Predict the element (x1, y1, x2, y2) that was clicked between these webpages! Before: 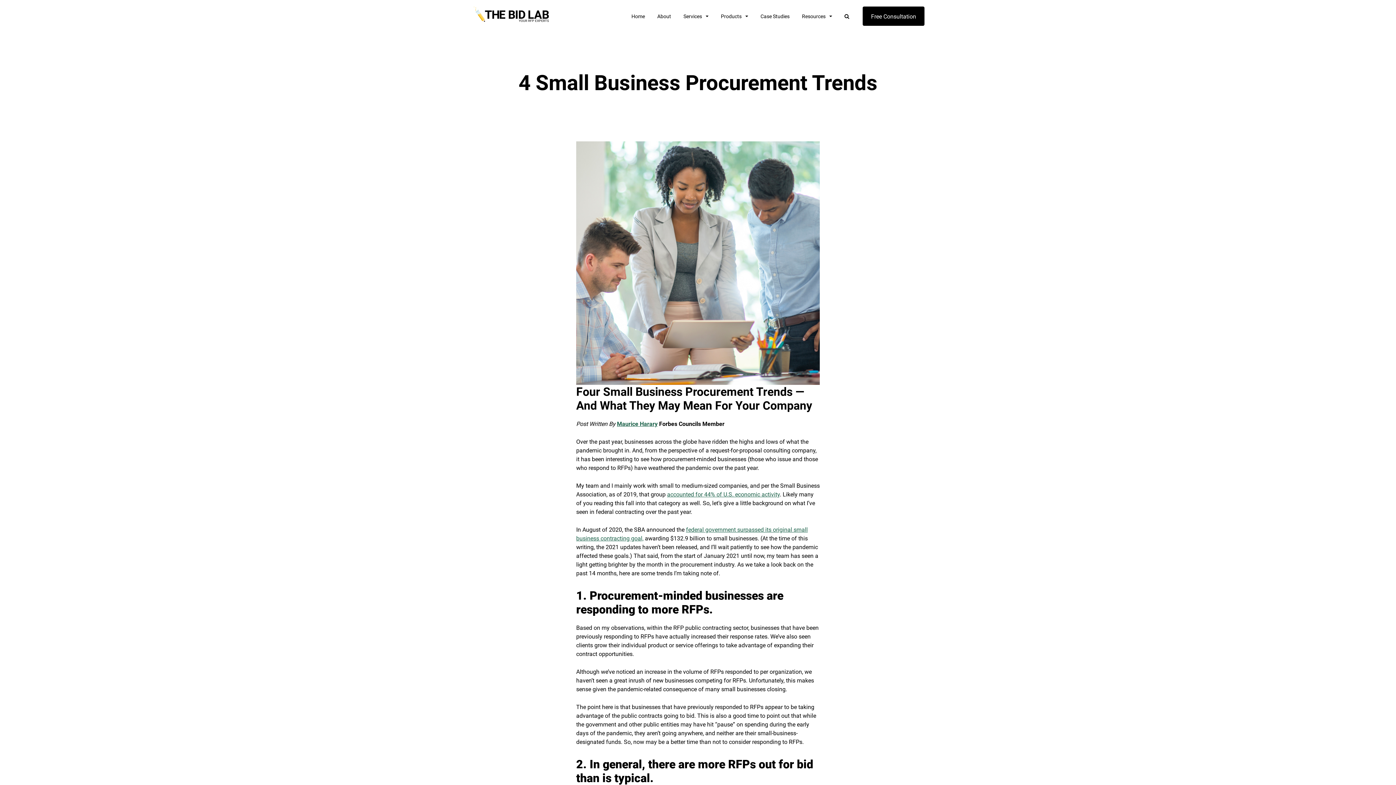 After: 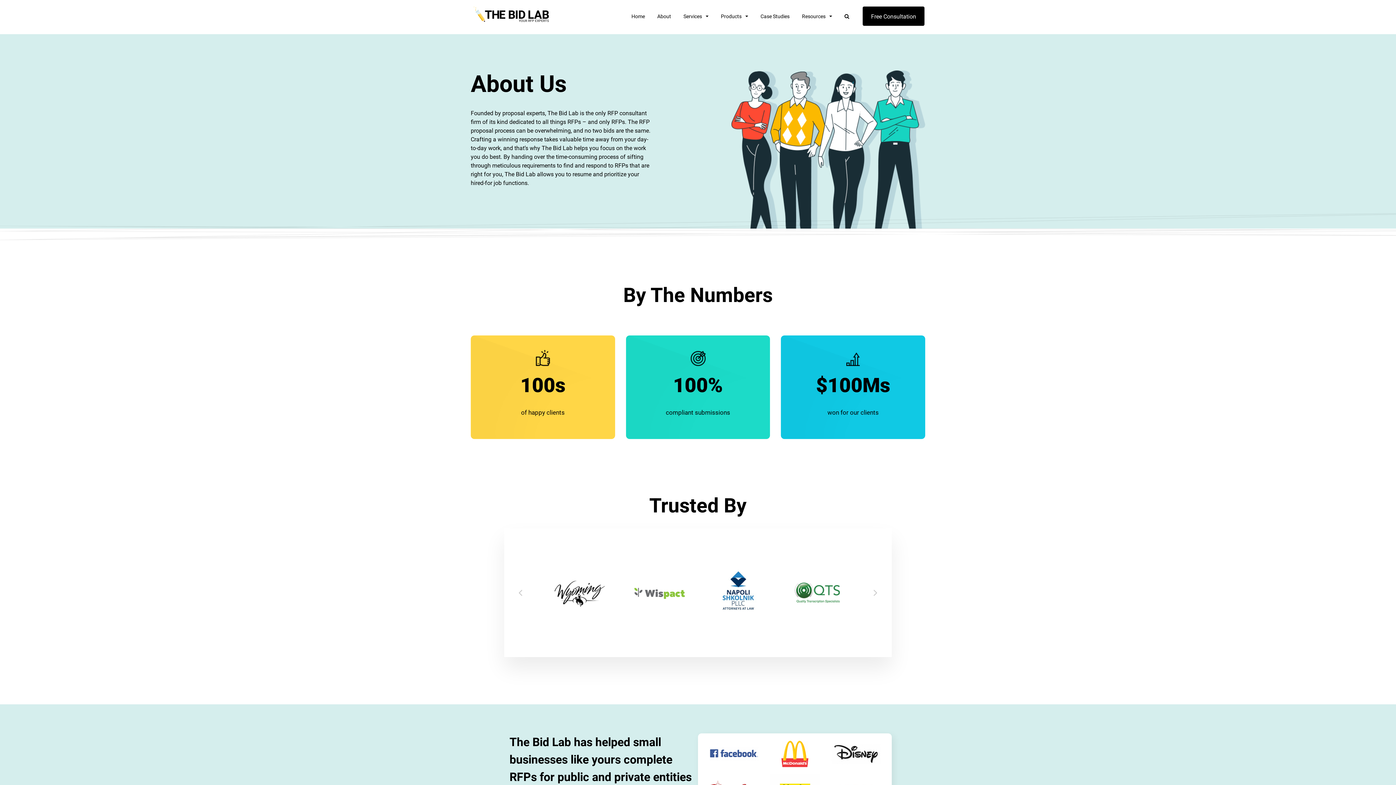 Action: label: About bbox: (652, 11, 676, 21)